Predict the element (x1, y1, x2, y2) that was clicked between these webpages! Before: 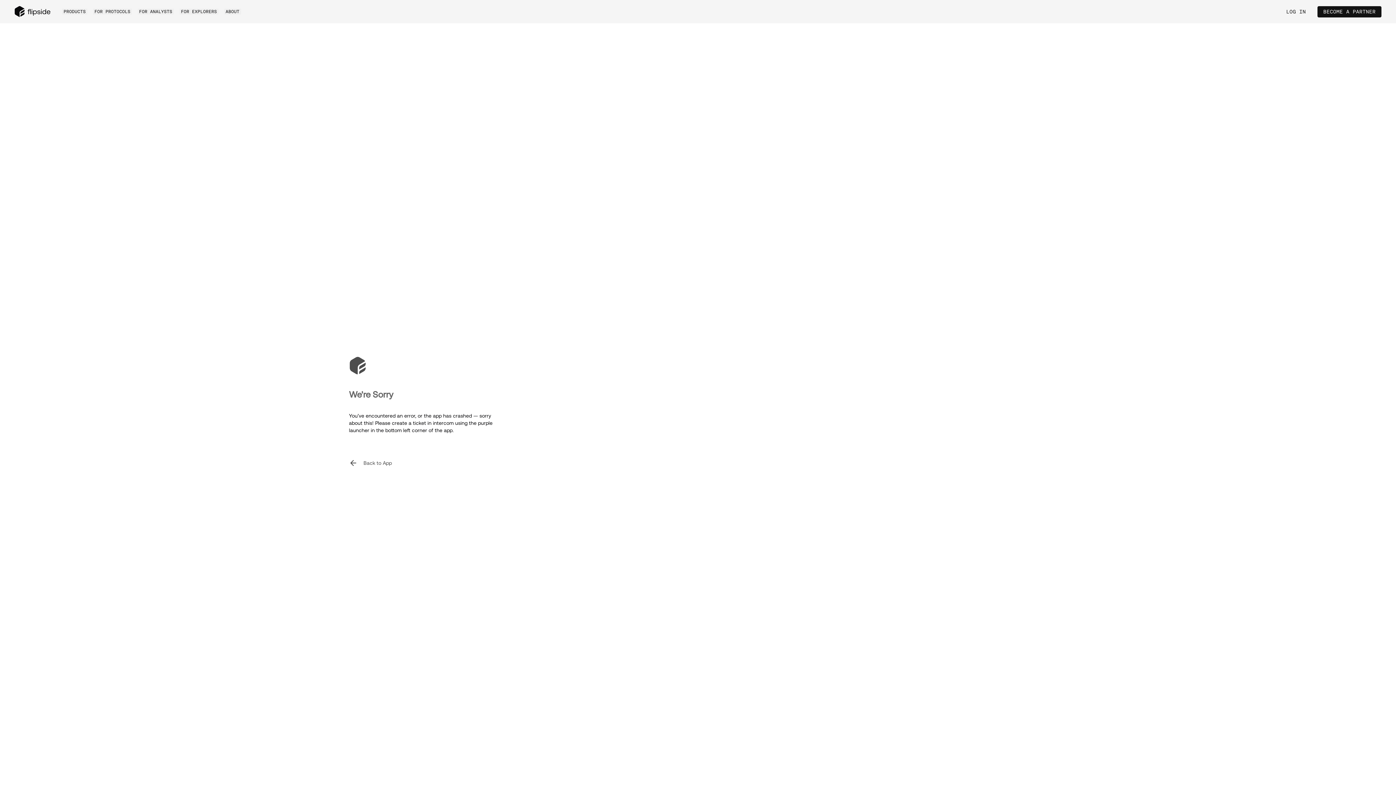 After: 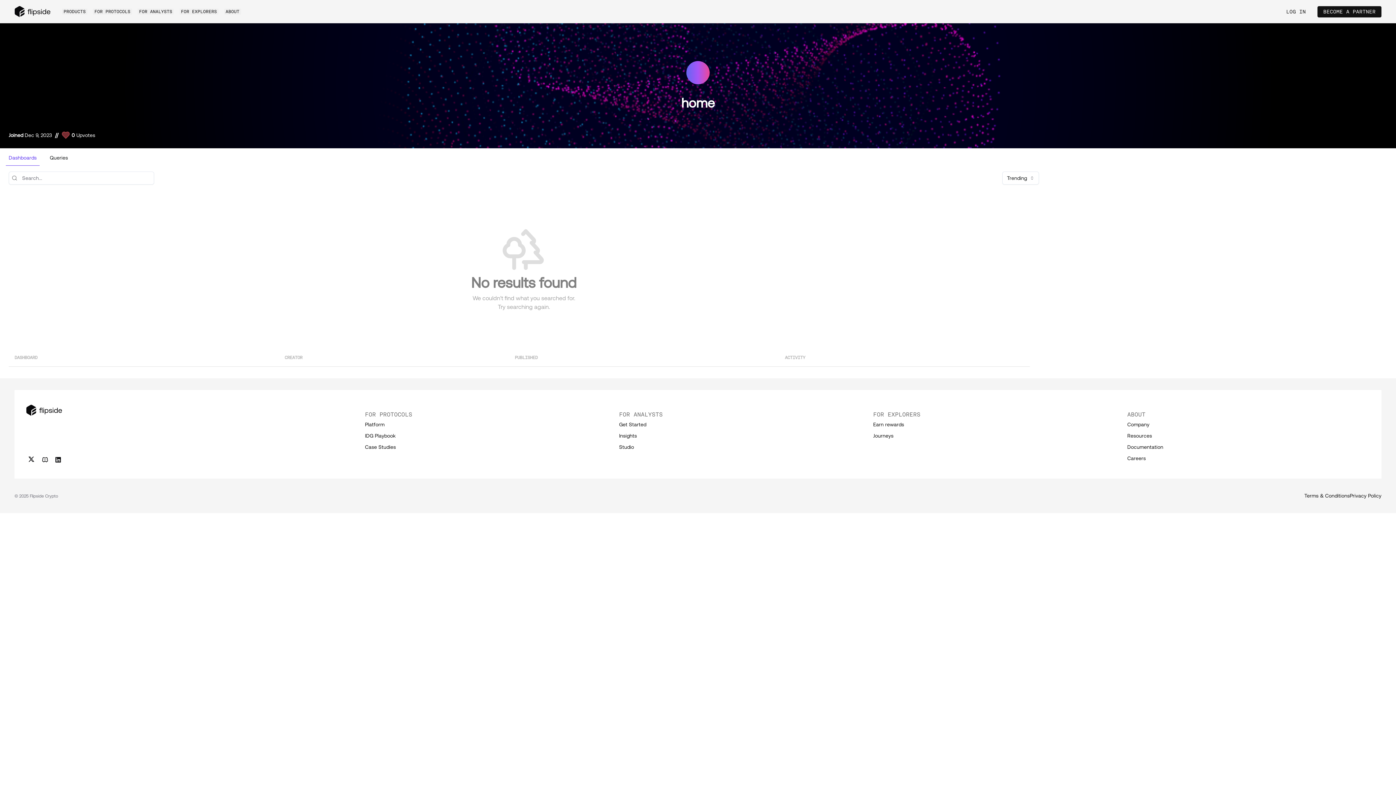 Action: label: BECOME A PARTNER bbox: (1317, 6, 1381, 17)